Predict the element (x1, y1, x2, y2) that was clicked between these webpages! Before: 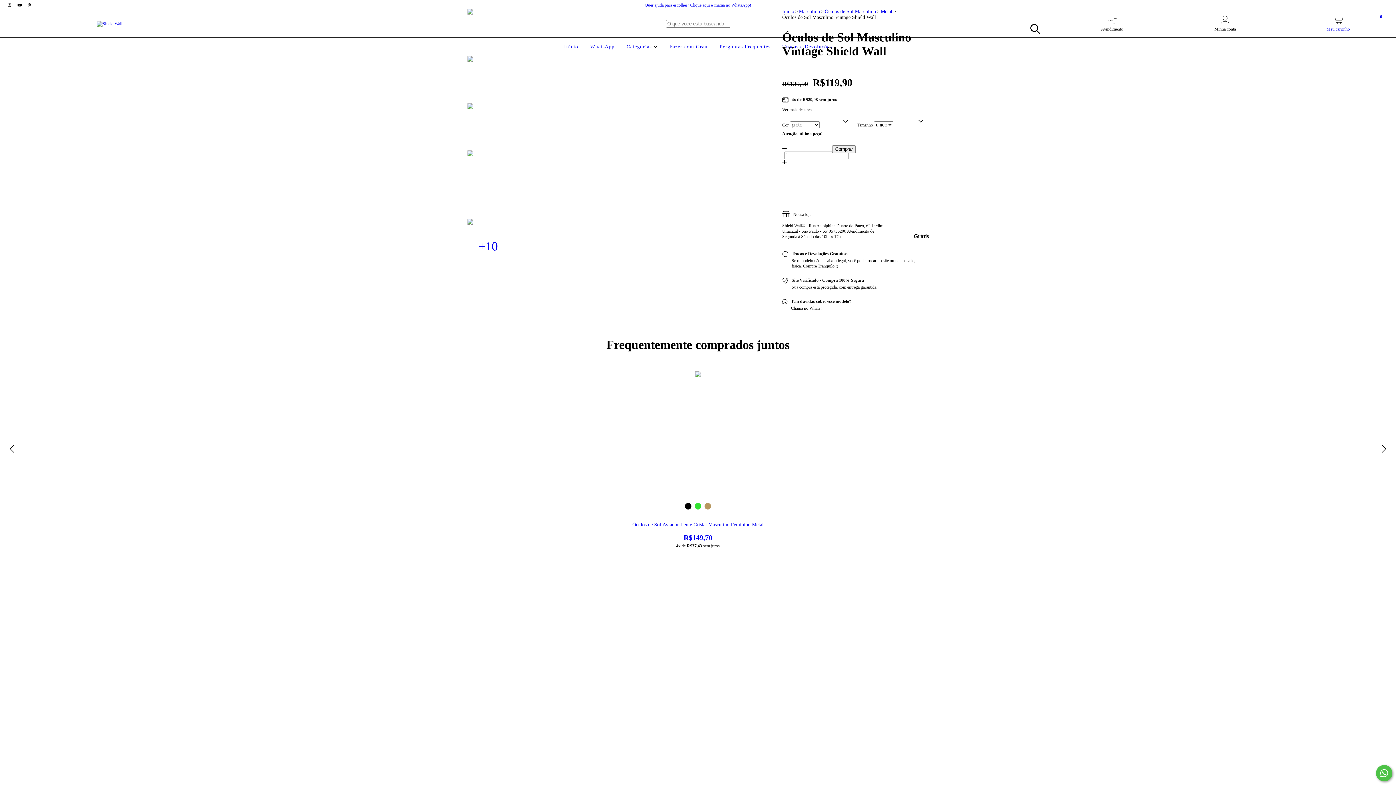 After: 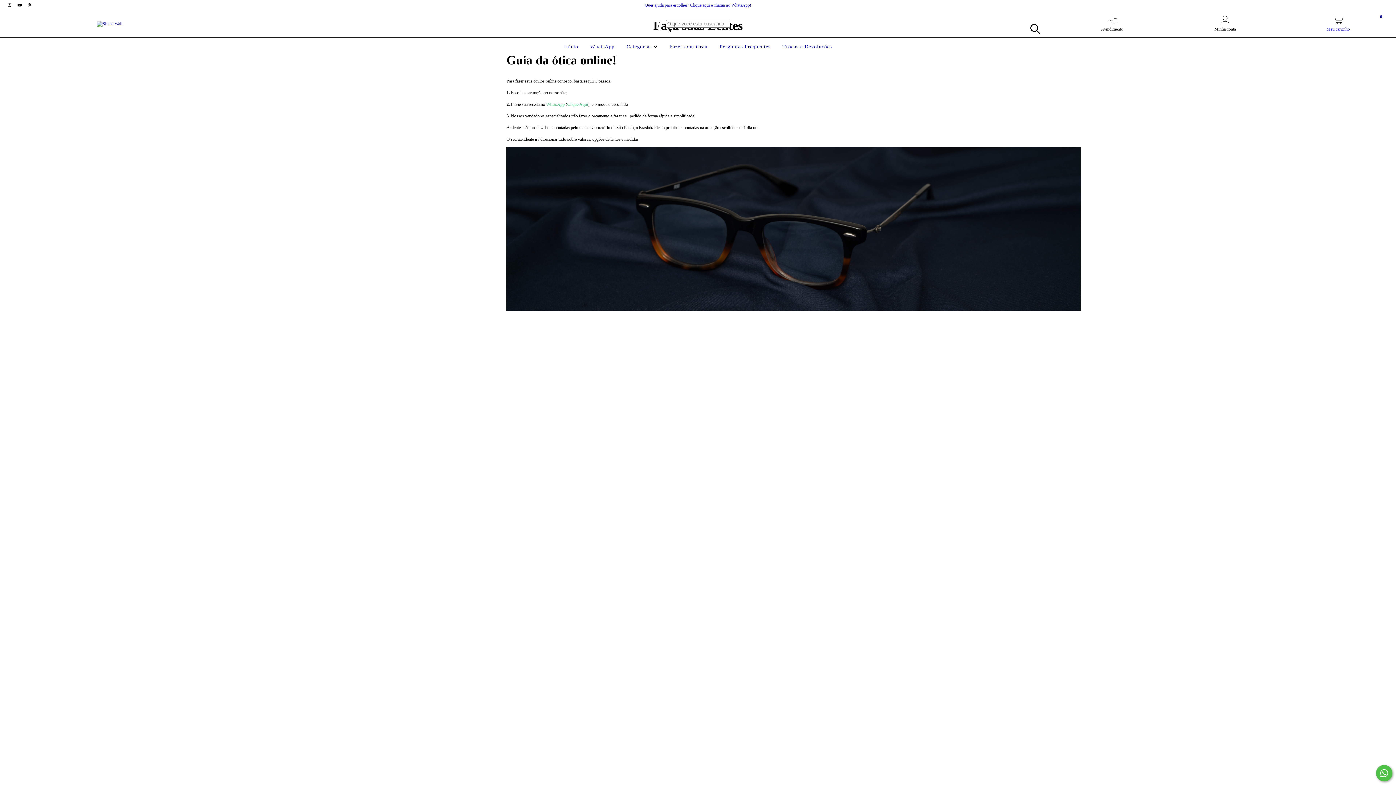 Action: label: Fazer com Grau bbox: (667, 44, 709, 49)